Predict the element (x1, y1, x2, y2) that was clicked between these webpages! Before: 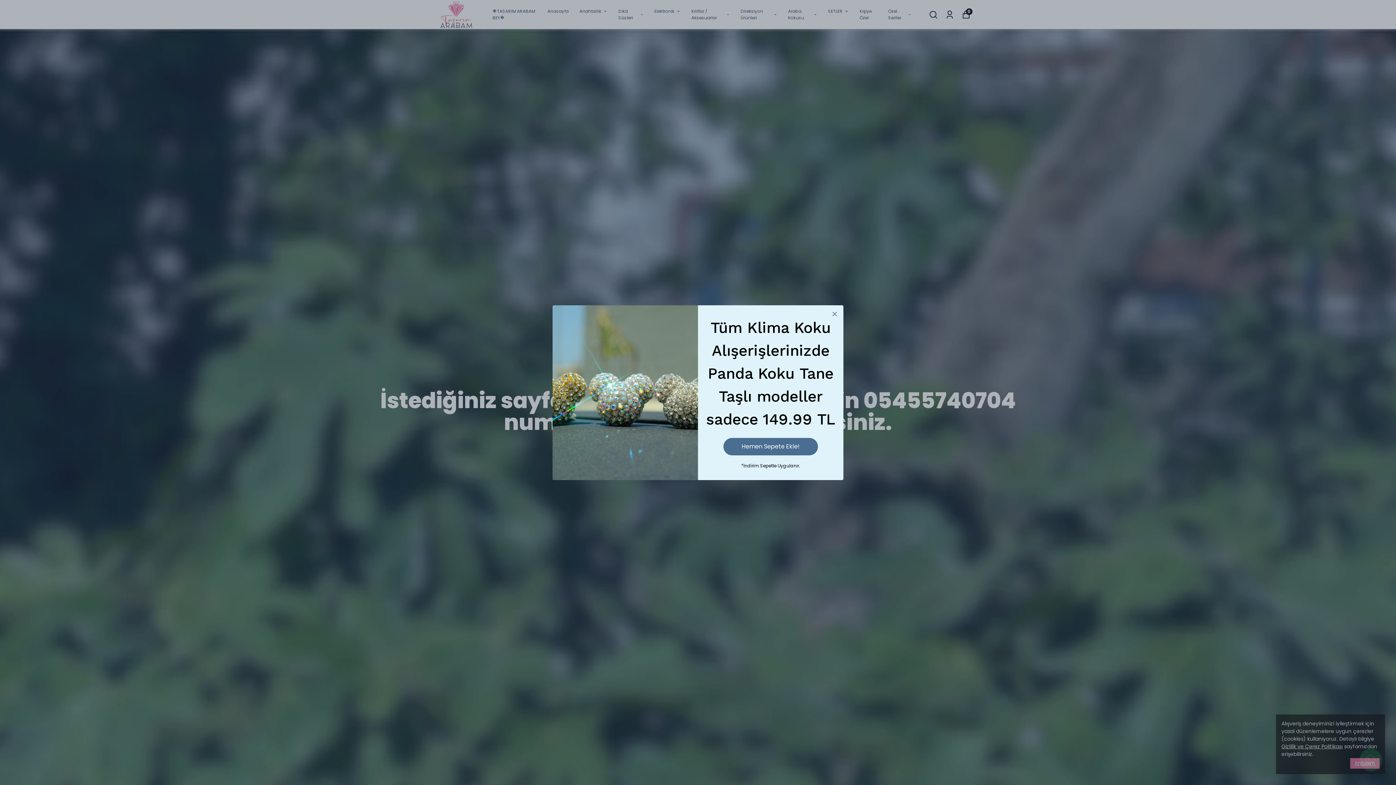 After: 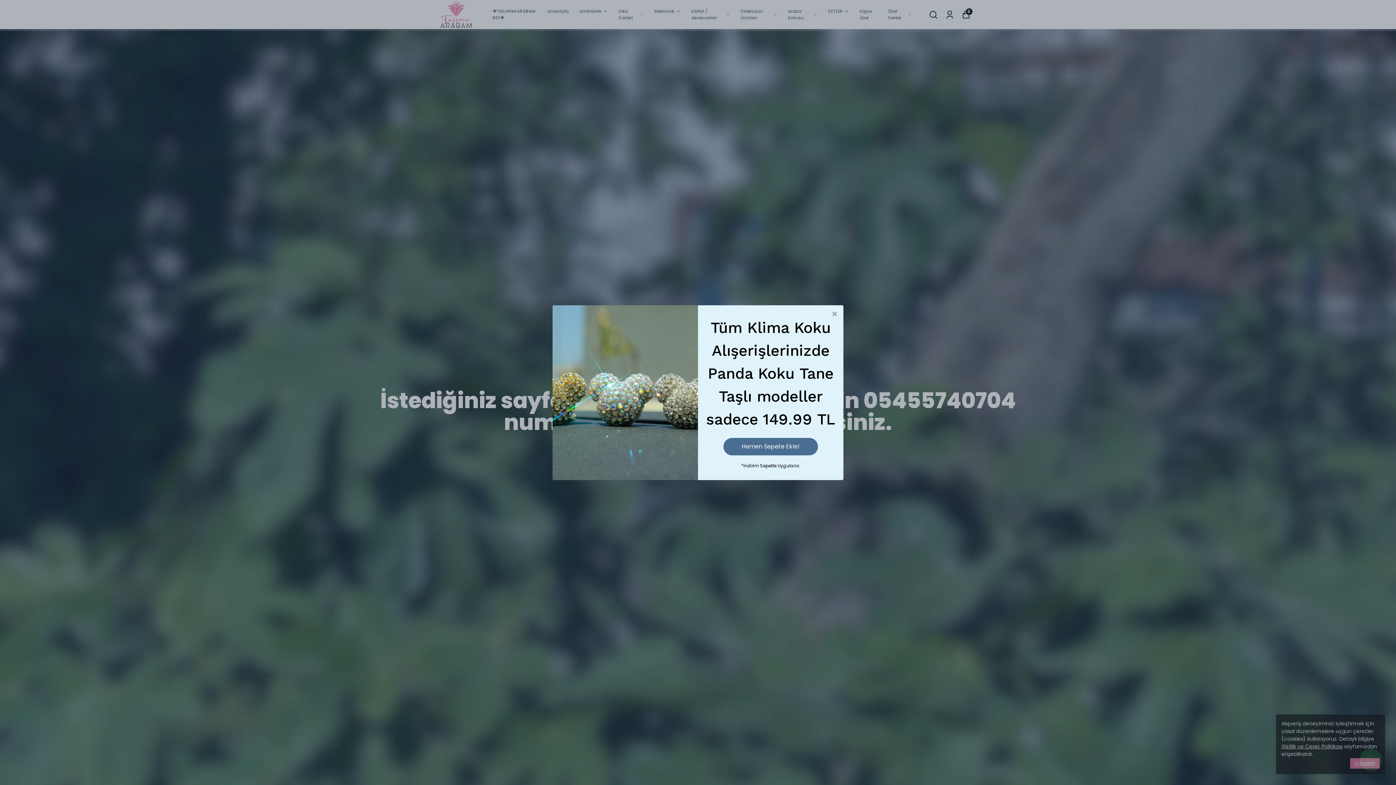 Action: bbox: (552, 305, 698, 480)